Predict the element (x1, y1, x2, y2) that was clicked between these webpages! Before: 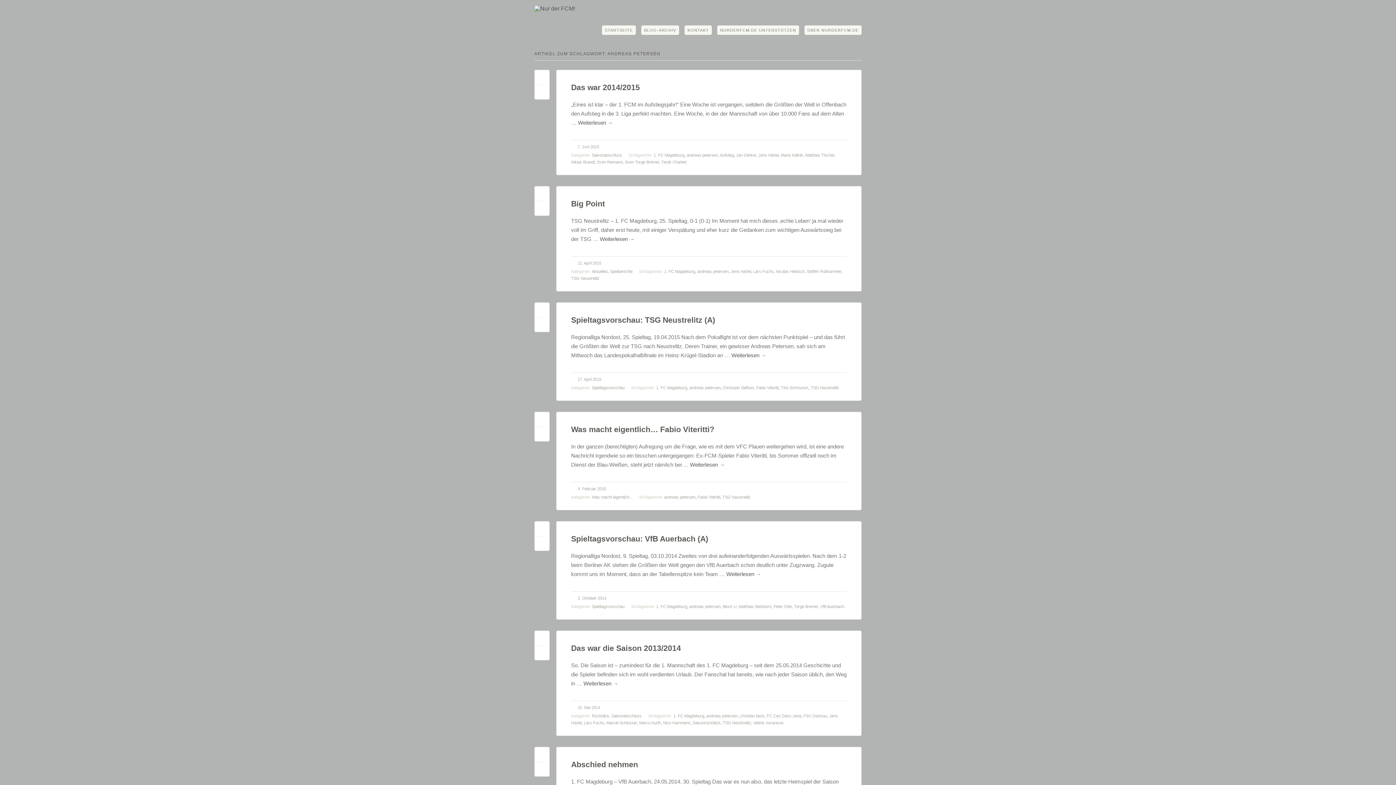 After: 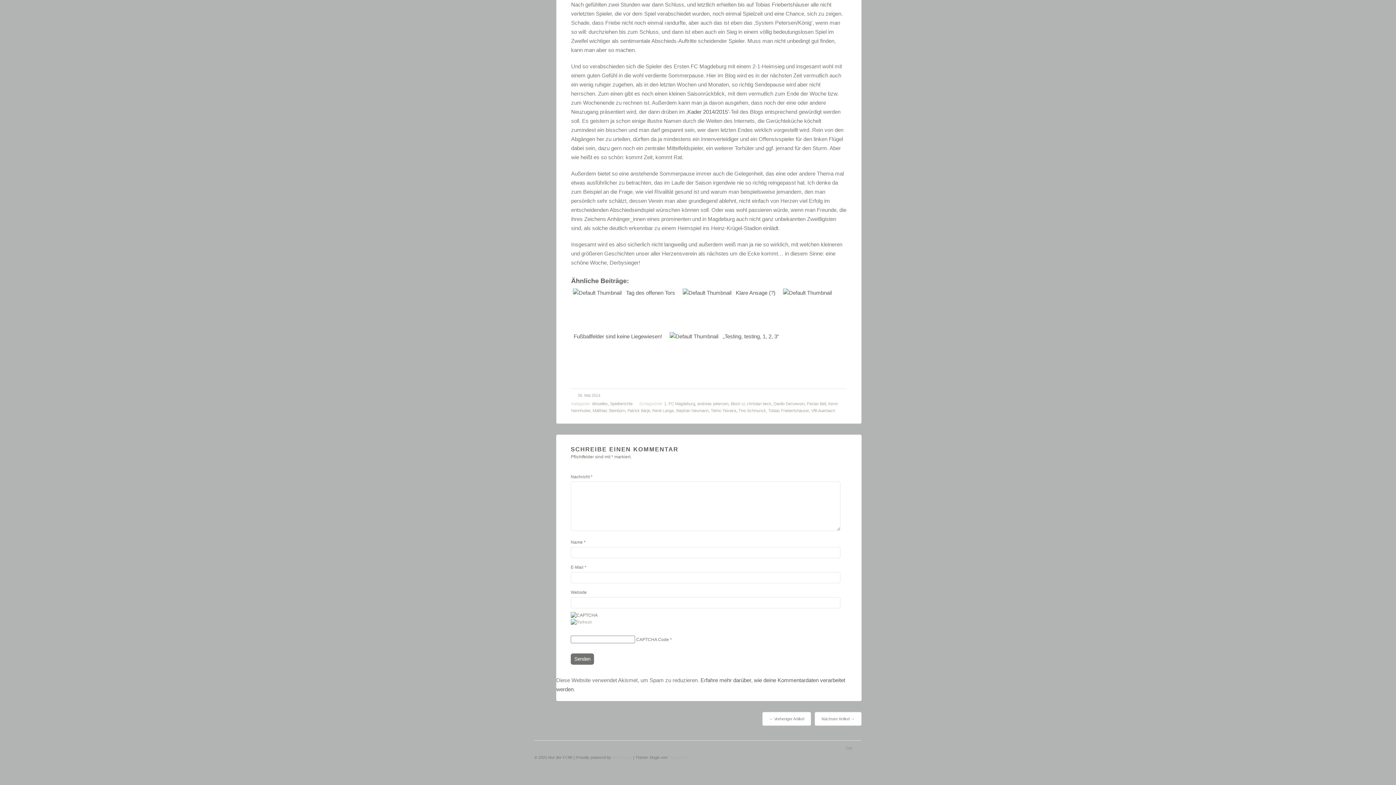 Action: label: 0 bbox: (537, 765, 546, 774)